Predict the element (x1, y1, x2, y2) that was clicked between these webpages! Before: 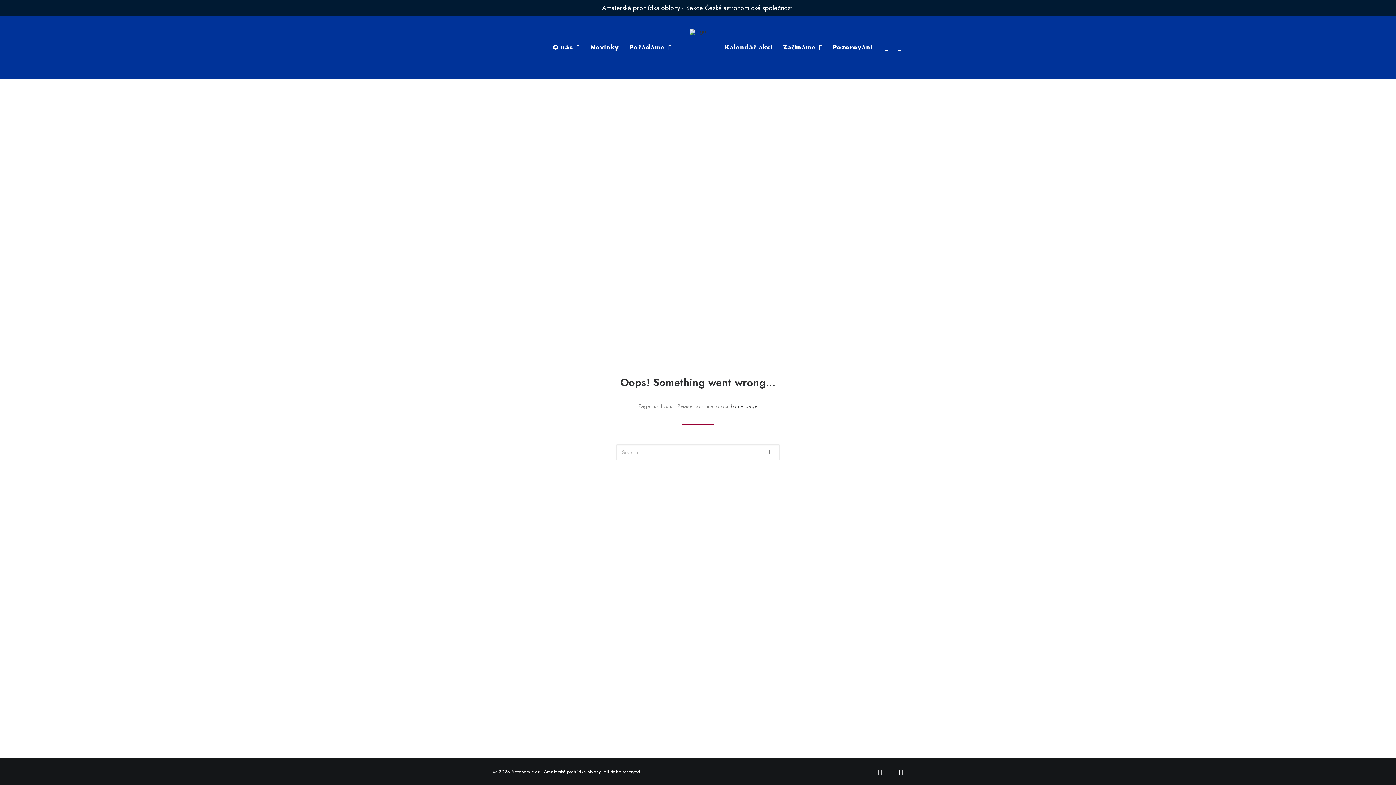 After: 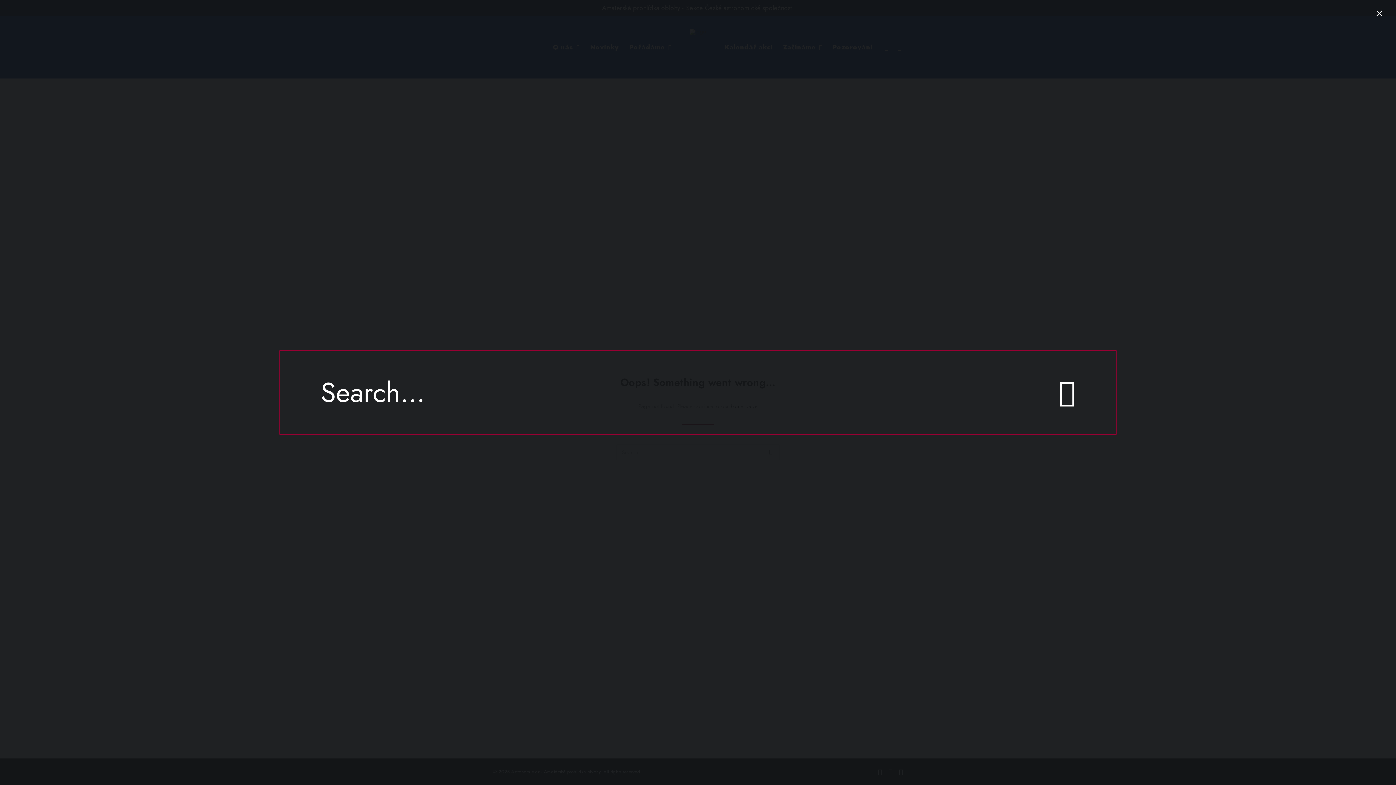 Action: bbox: (883, 16, 893, 78)